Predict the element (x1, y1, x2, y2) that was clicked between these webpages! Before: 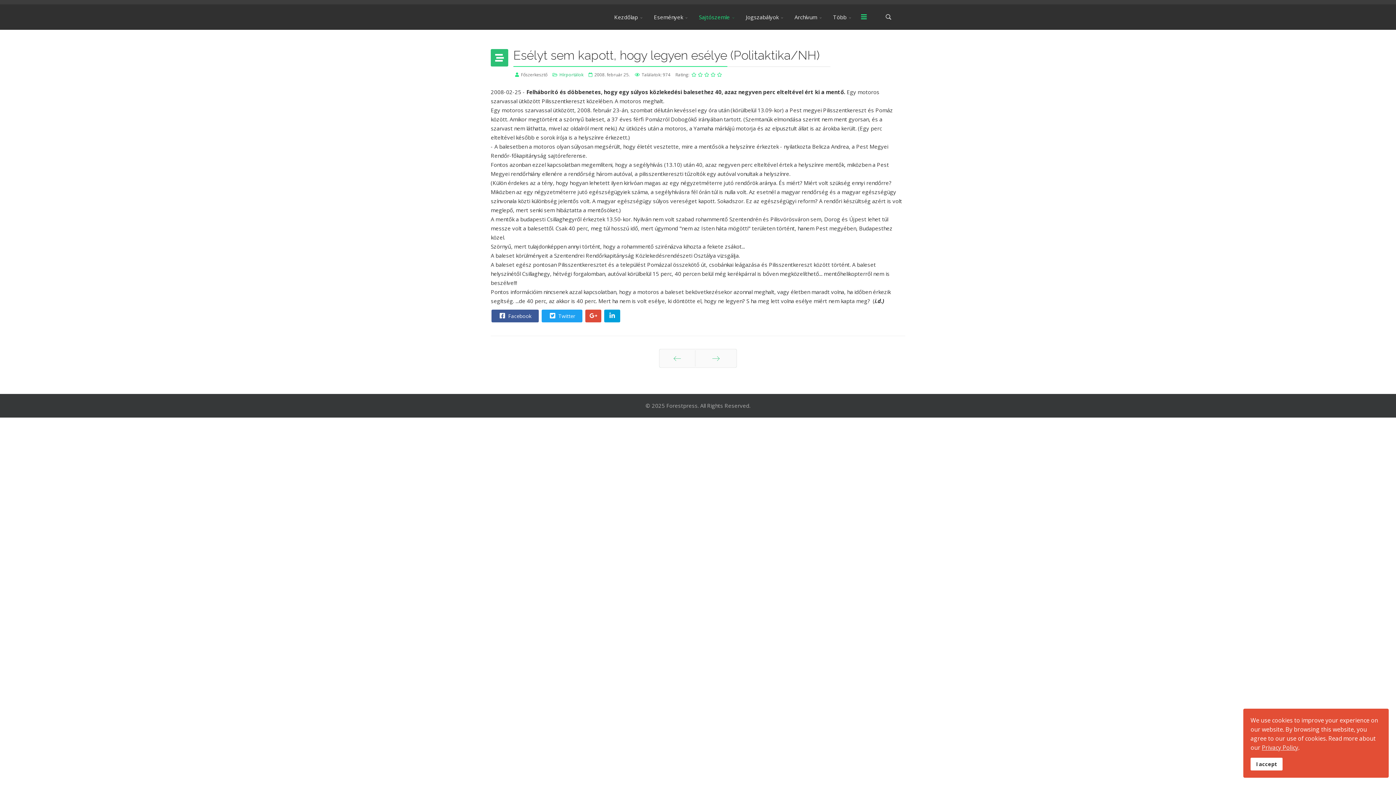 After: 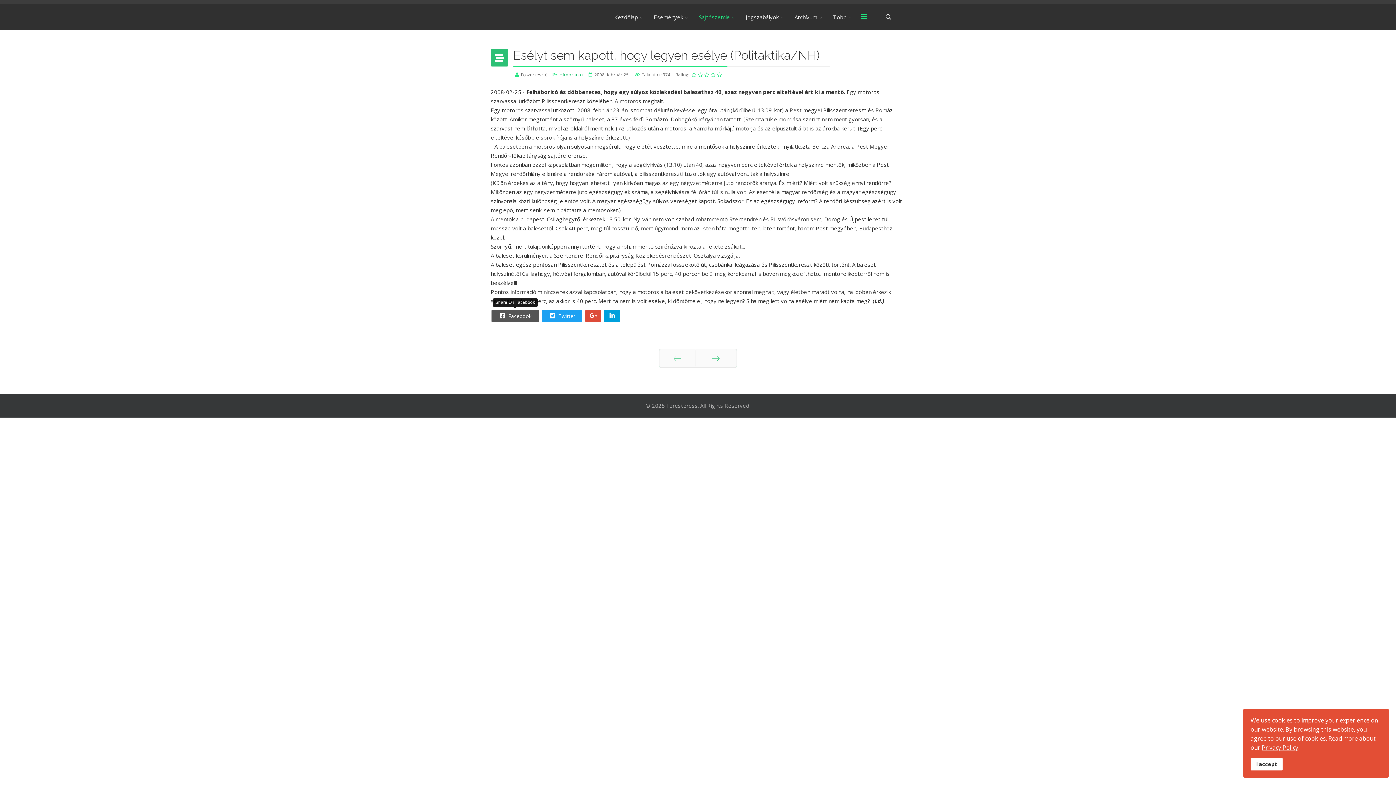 Action: label:  Facebook bbox: (491, 309, 538, 322)